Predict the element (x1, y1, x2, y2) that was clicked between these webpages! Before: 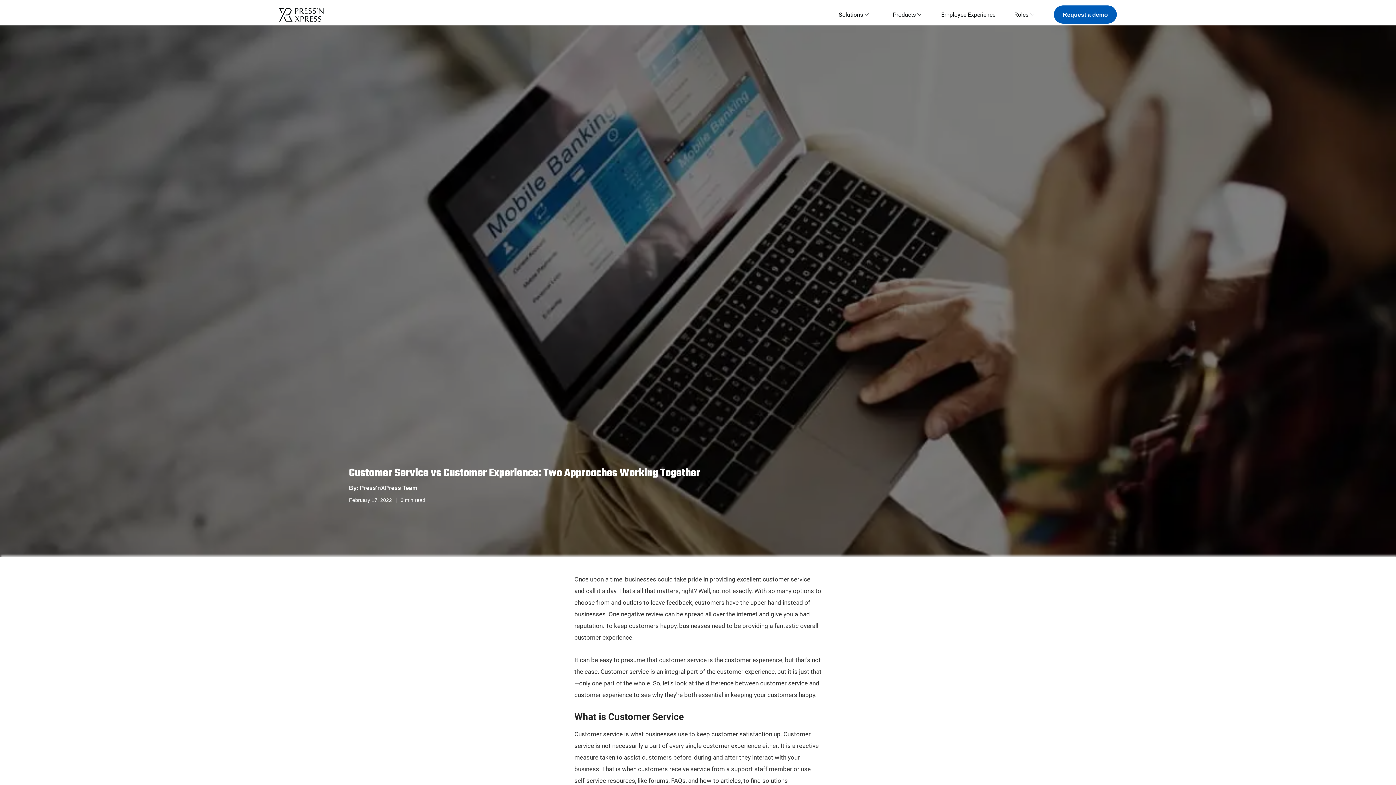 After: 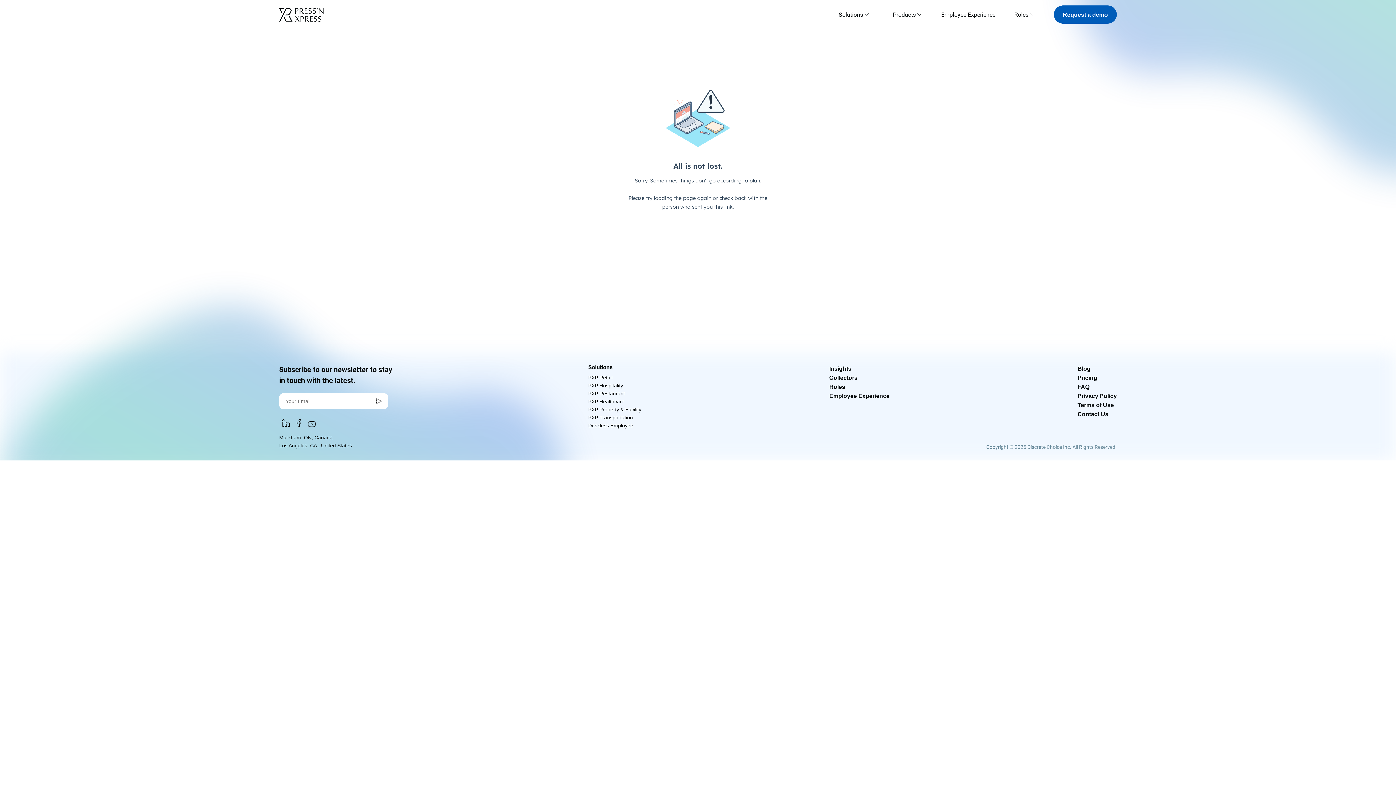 Action: bbox: (1054, 5, 1117, 23) label: Request a demo